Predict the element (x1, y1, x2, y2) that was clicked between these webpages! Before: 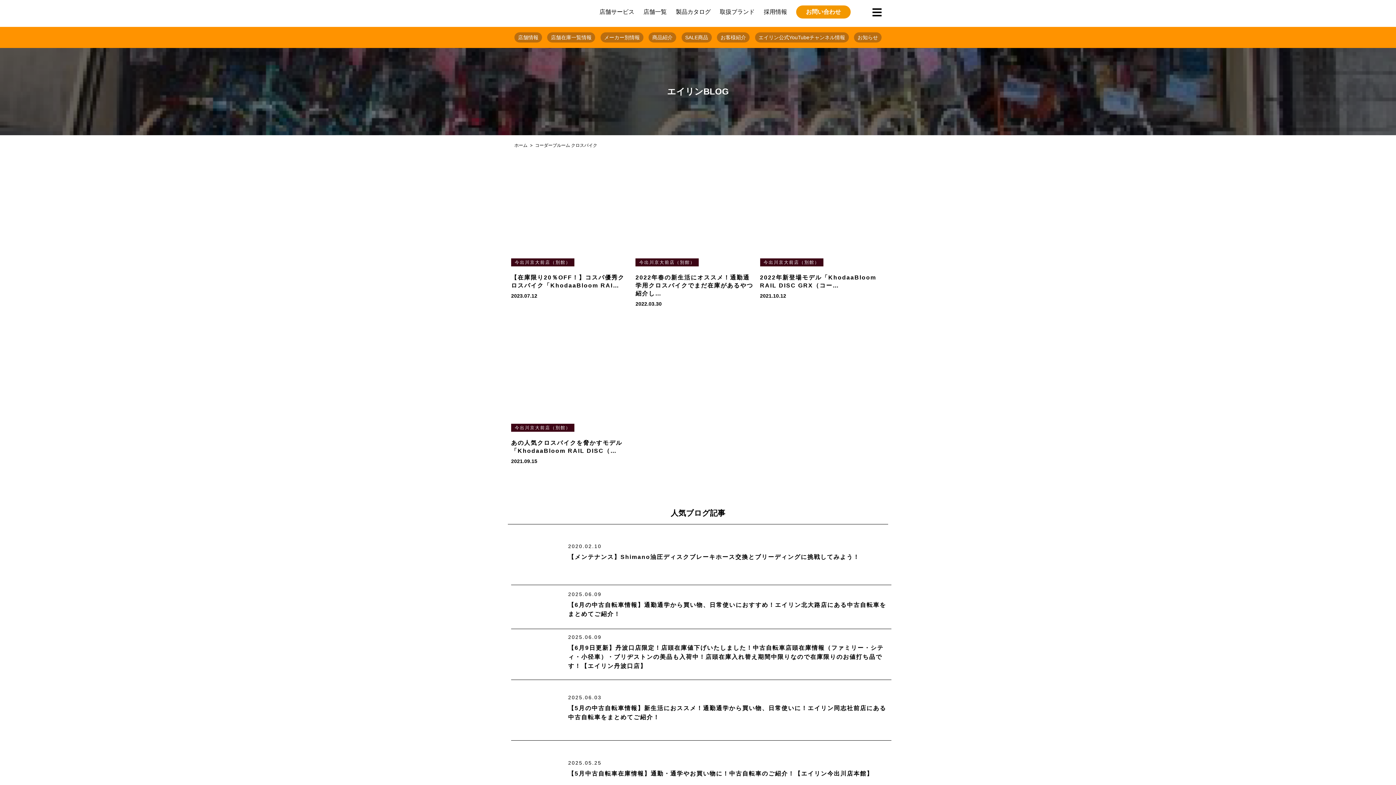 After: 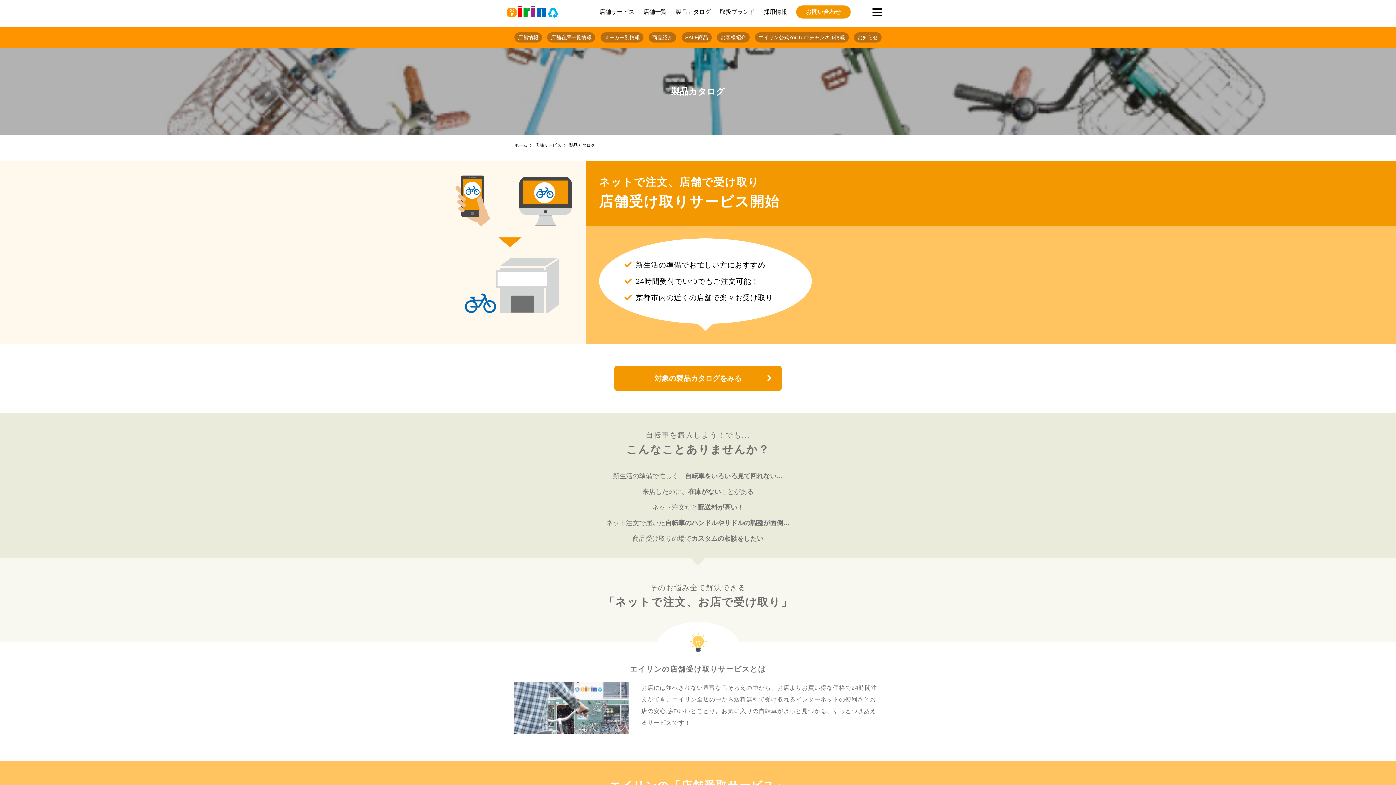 Action: bbox: (676, 8, 710, 14) label: 製品カタログ